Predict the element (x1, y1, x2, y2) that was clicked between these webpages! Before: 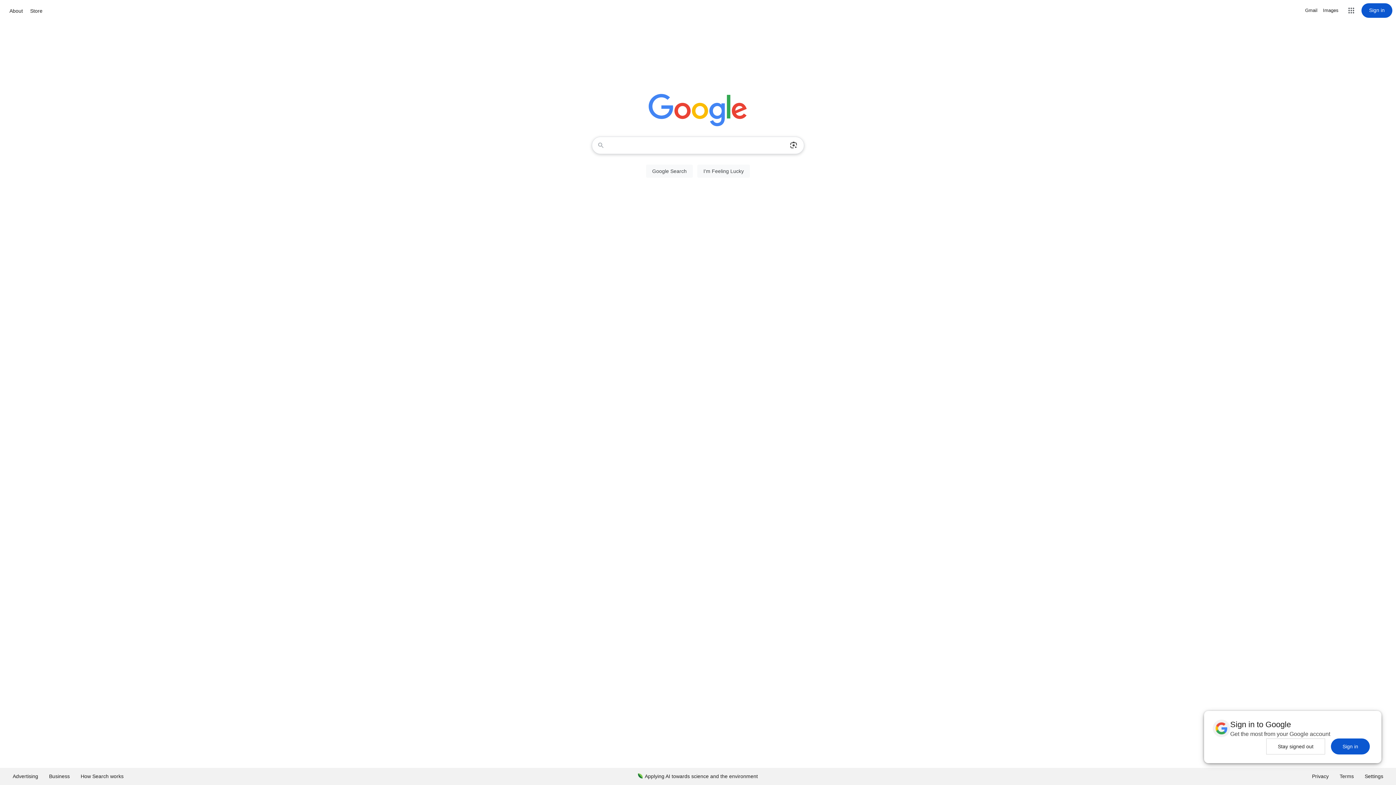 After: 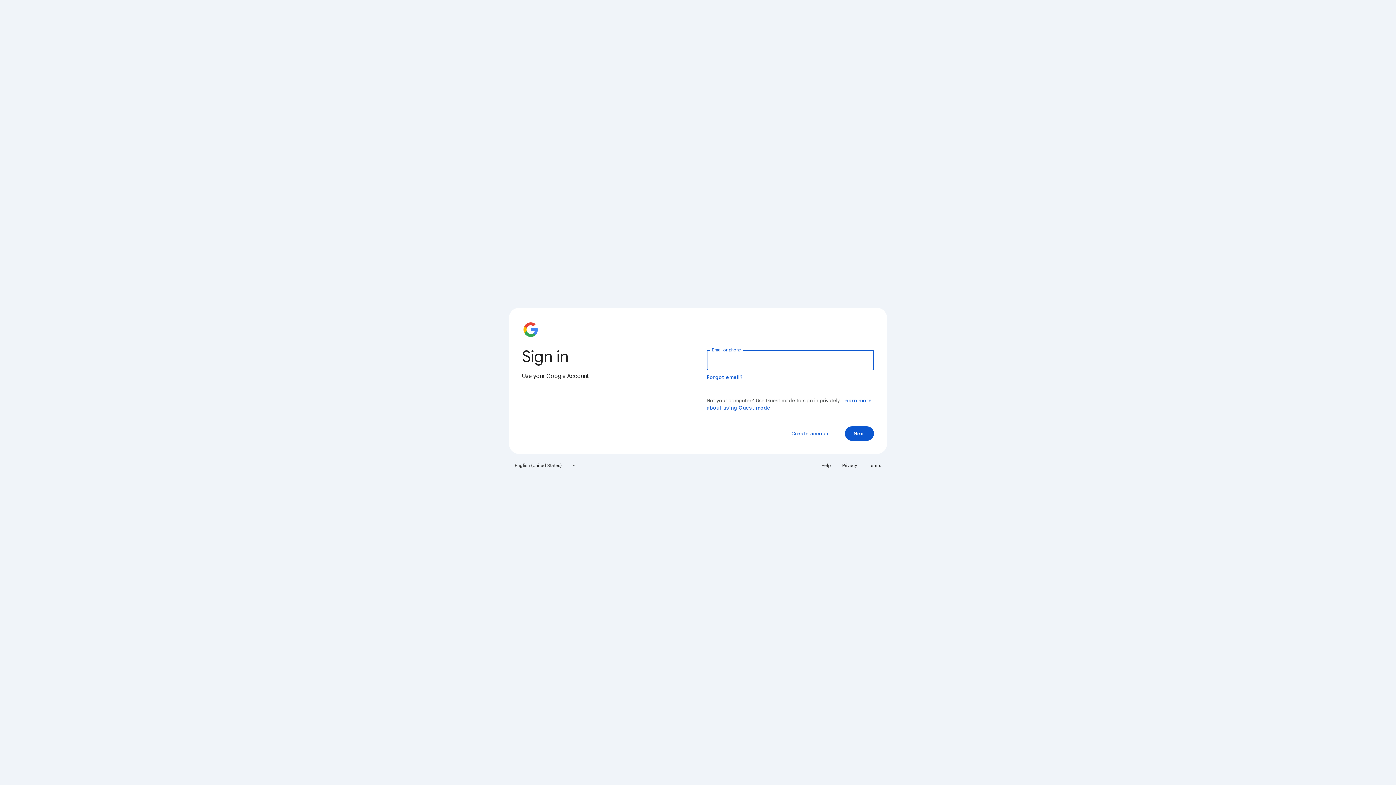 Action: label: Sign in bbox: (1361, 3, 1392, 17)